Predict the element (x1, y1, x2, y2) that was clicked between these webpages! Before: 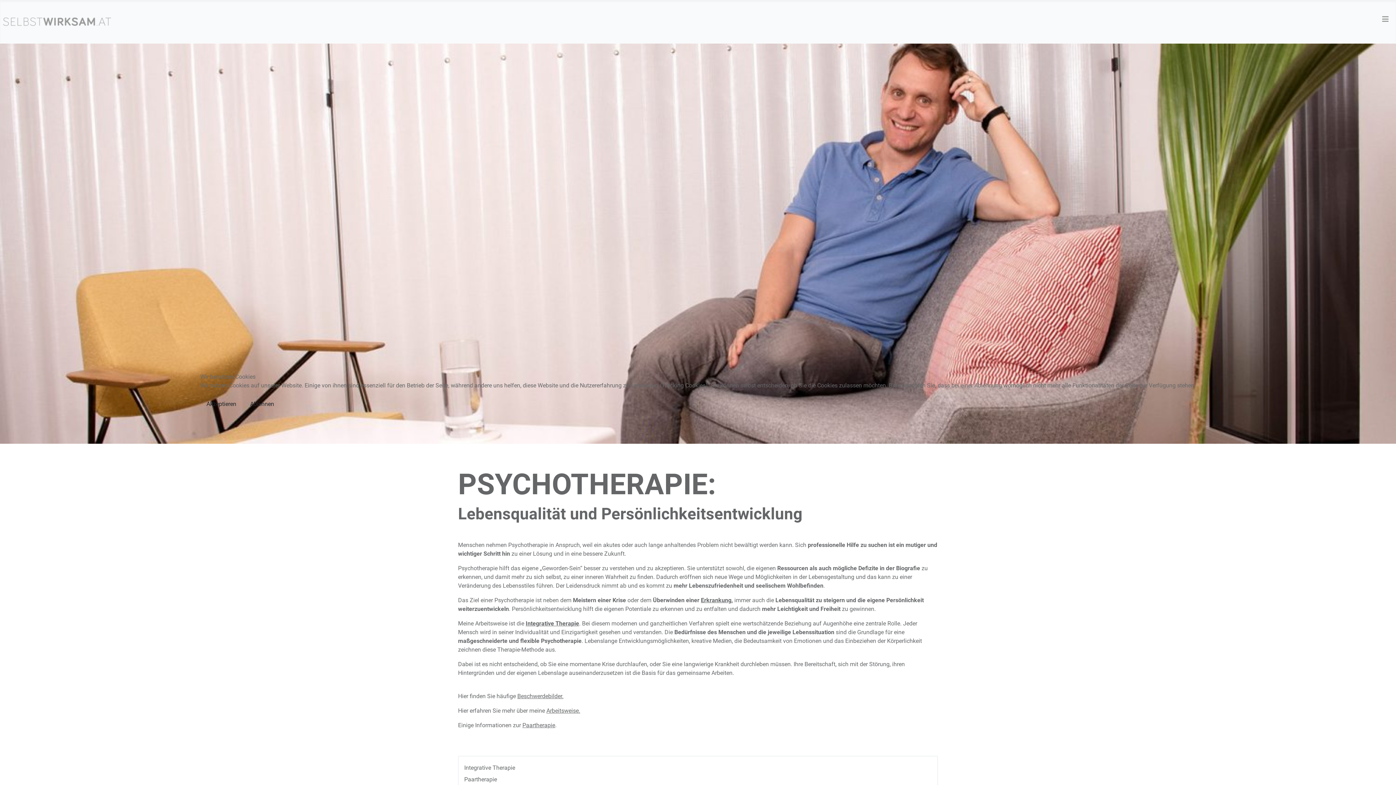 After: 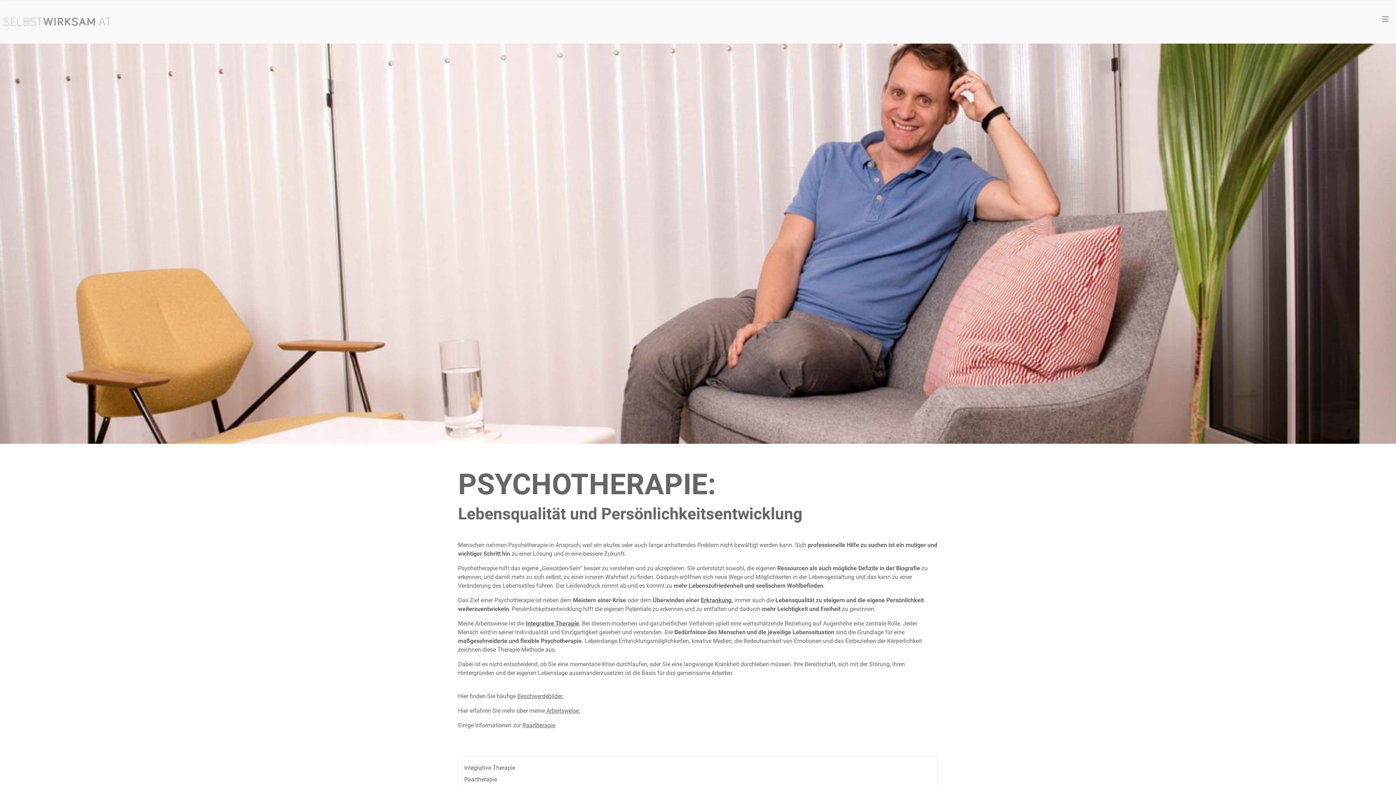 Action: bbox: (200, 396, 242, 412) label: Akzeptieren